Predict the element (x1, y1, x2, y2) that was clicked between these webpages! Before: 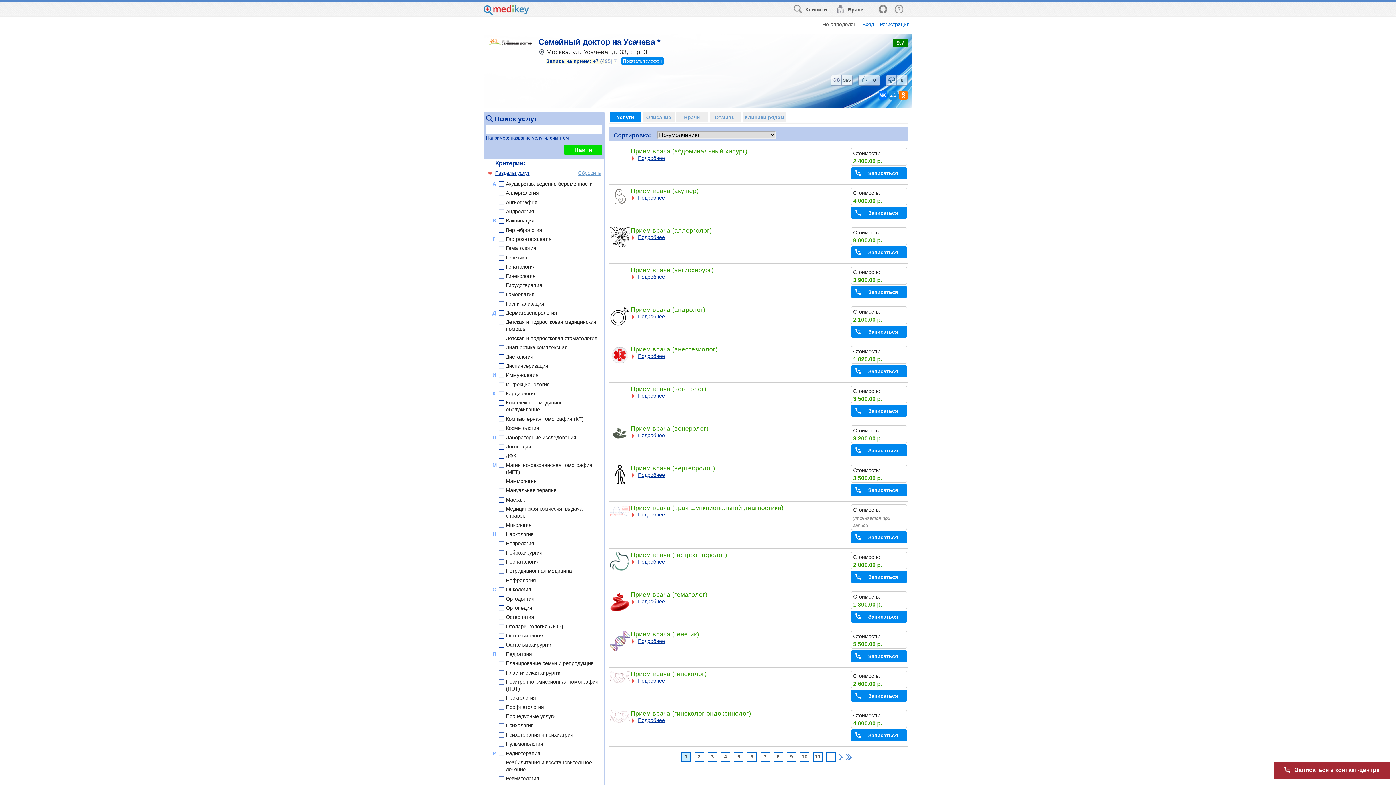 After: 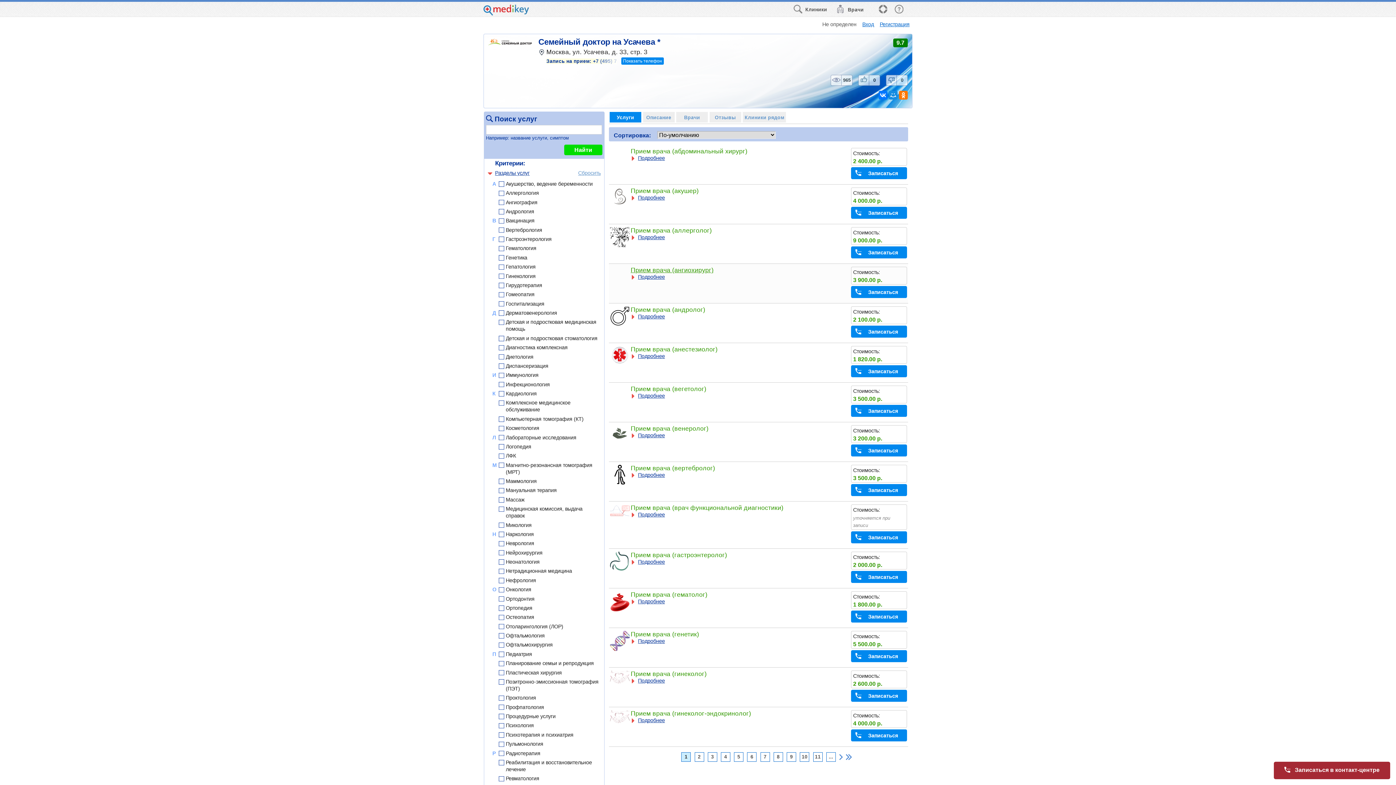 Action: bbox: (630, 266, 713, 273) label: Прием врача (ангиохирург)